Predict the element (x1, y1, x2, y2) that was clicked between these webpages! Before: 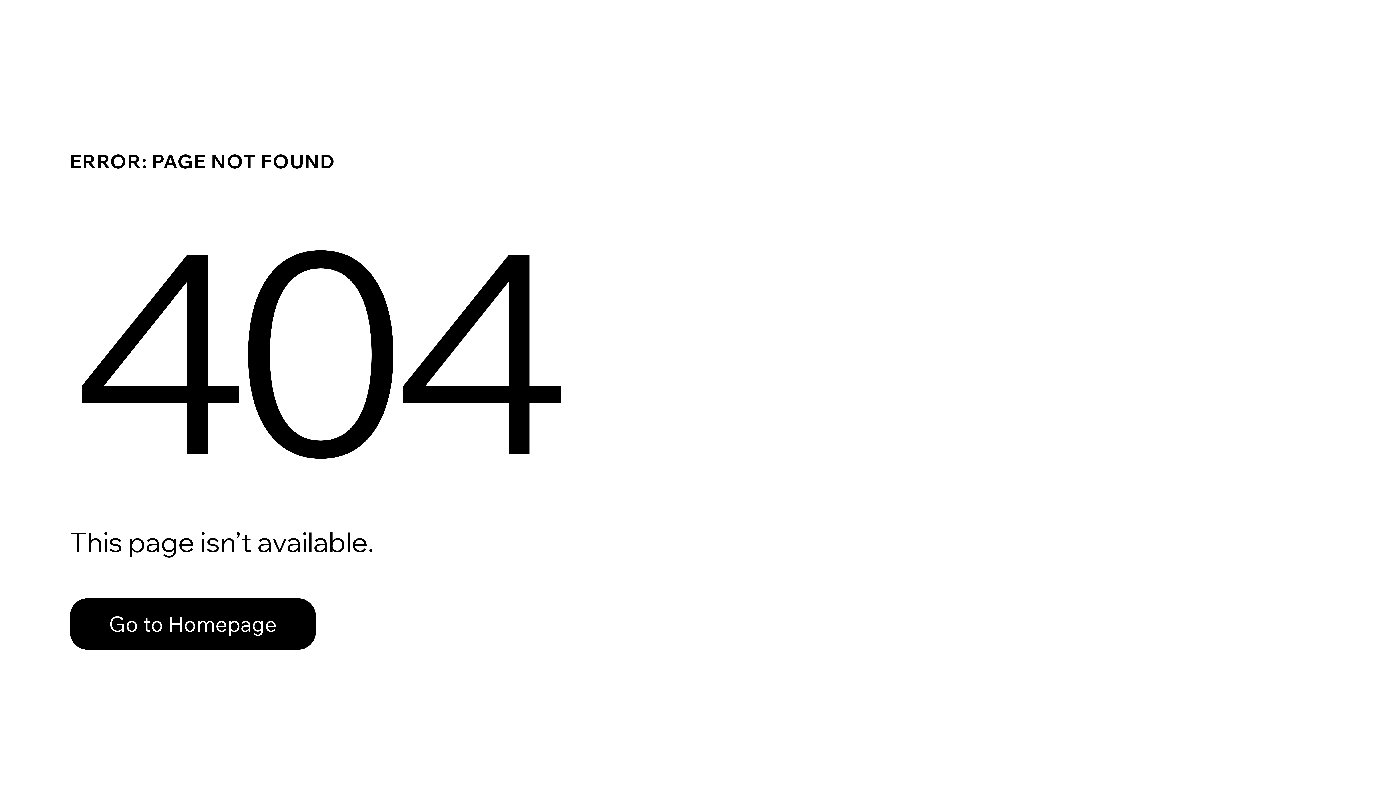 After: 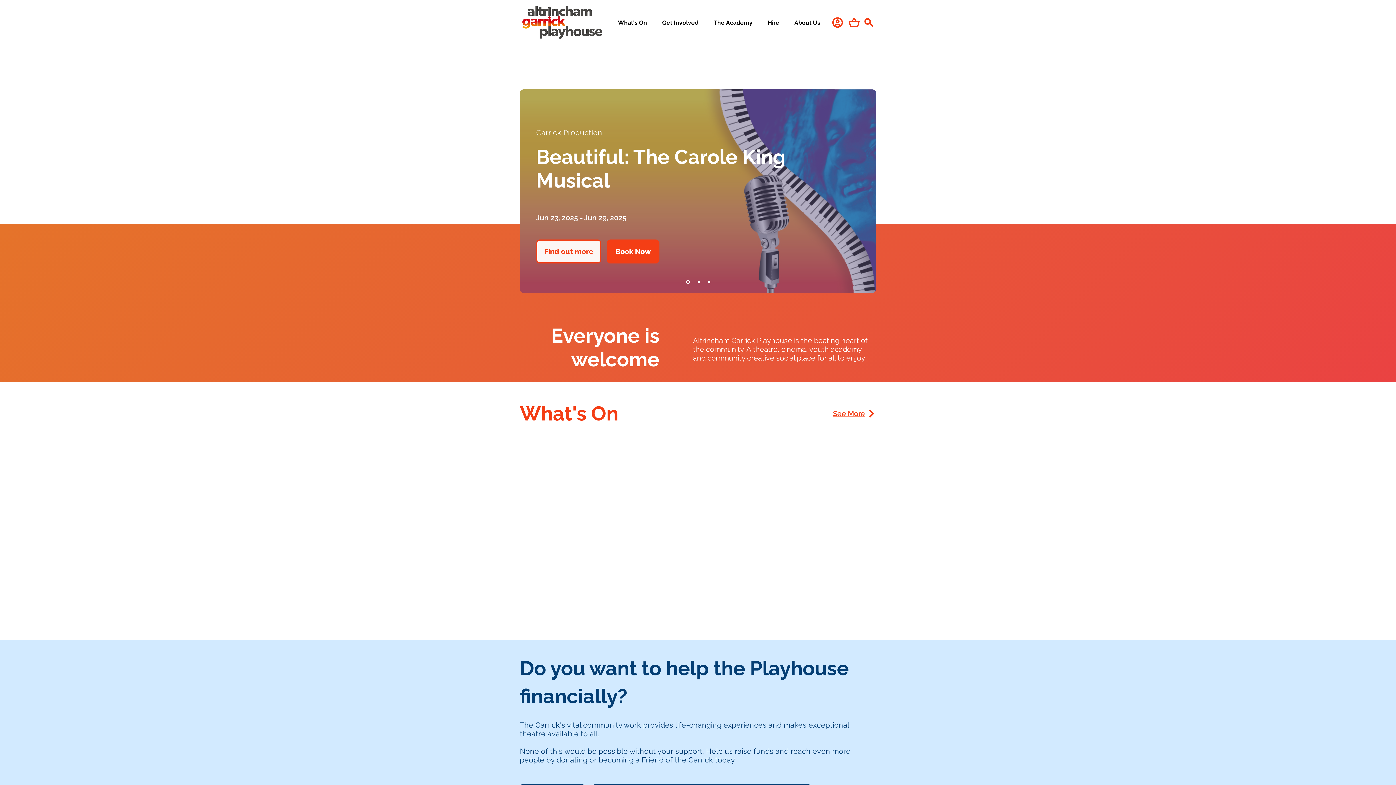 Action: label: Go to Homepage bbox: (69, 598, 316, 650)